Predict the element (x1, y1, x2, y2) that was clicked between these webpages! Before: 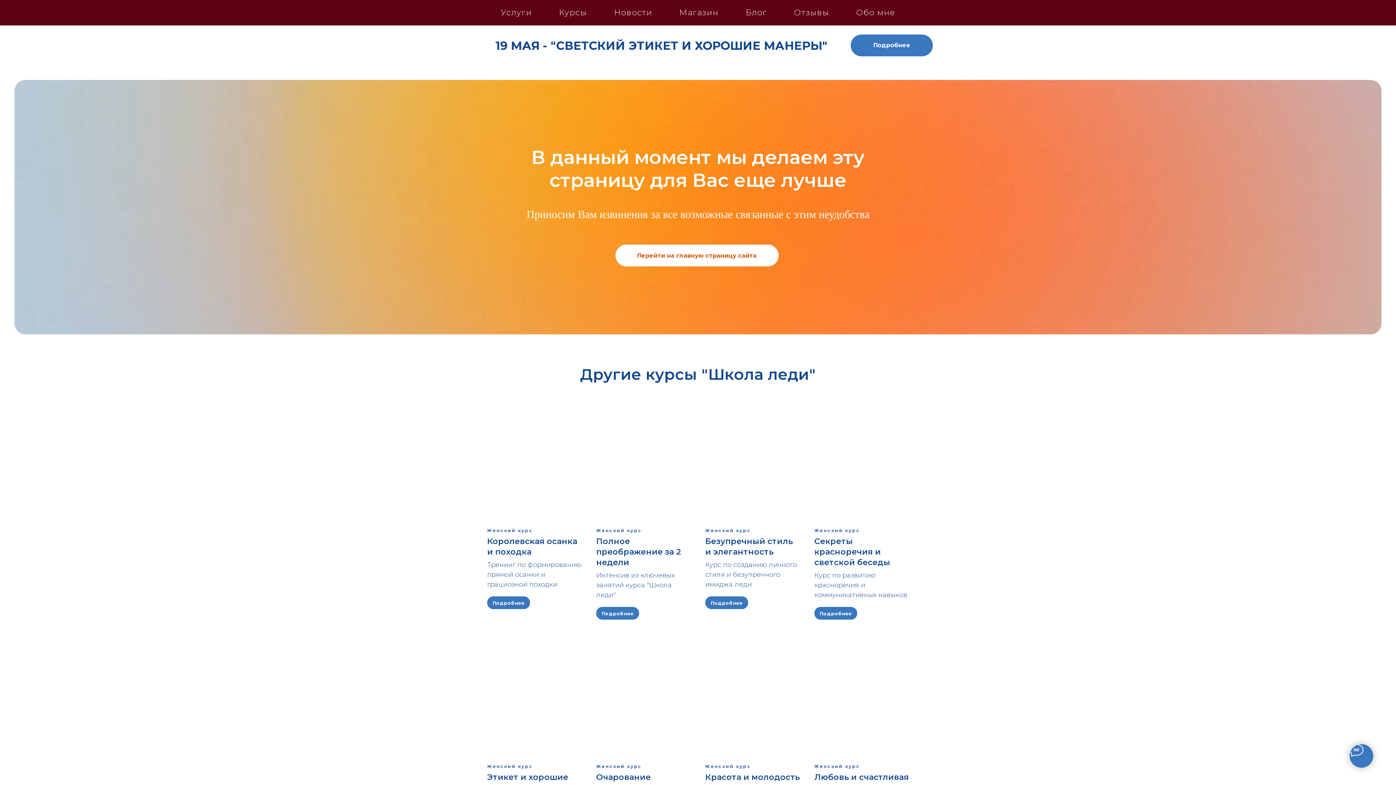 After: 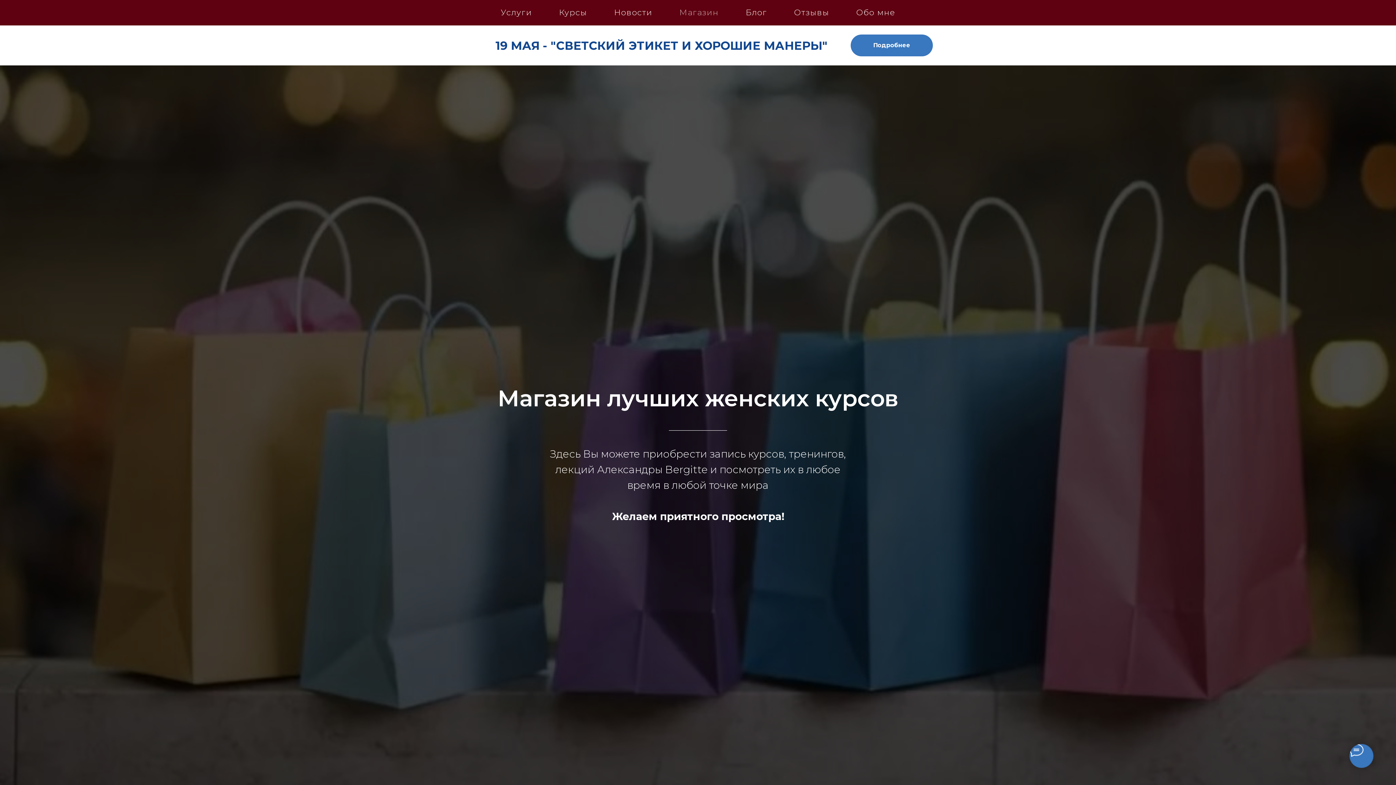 Action: bbox: (679, 7, 718, 17) label: Магазин